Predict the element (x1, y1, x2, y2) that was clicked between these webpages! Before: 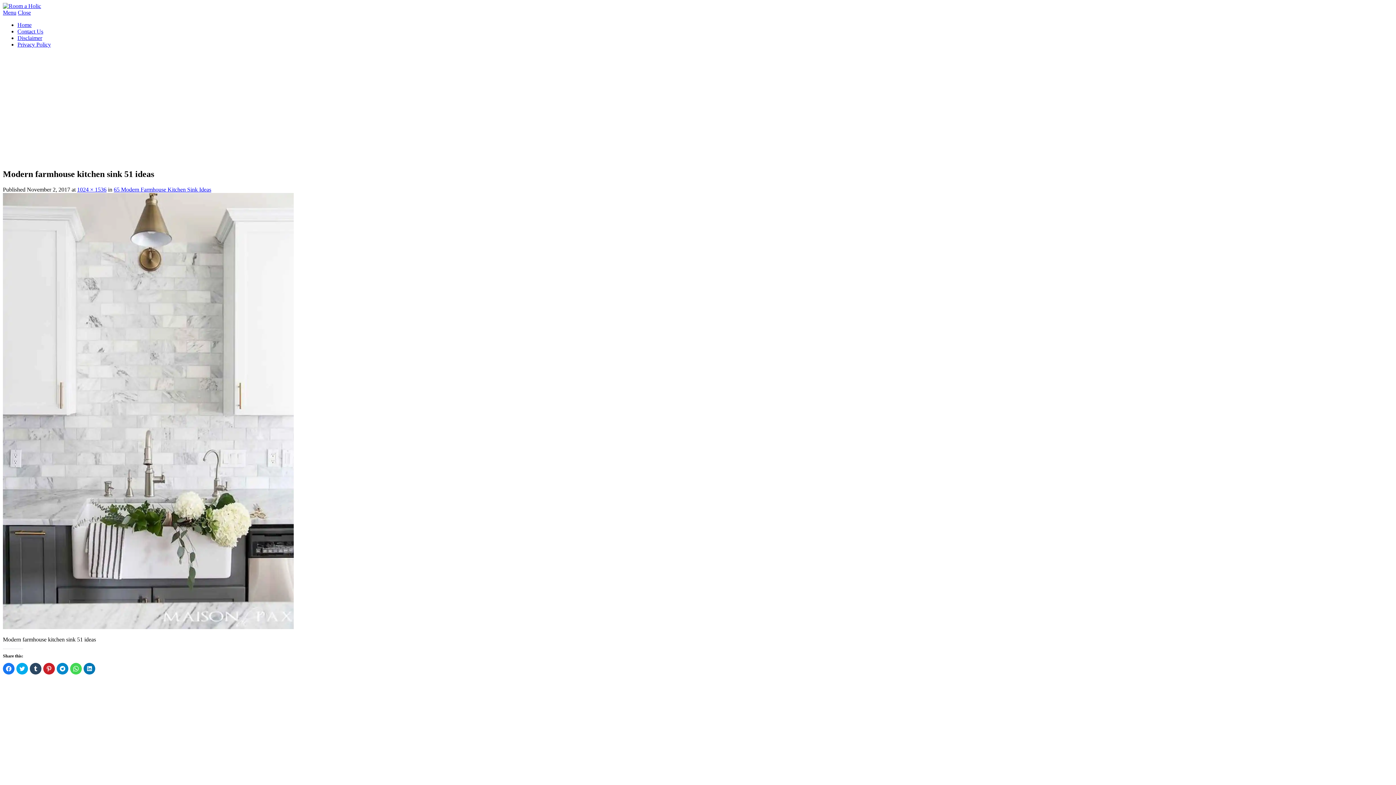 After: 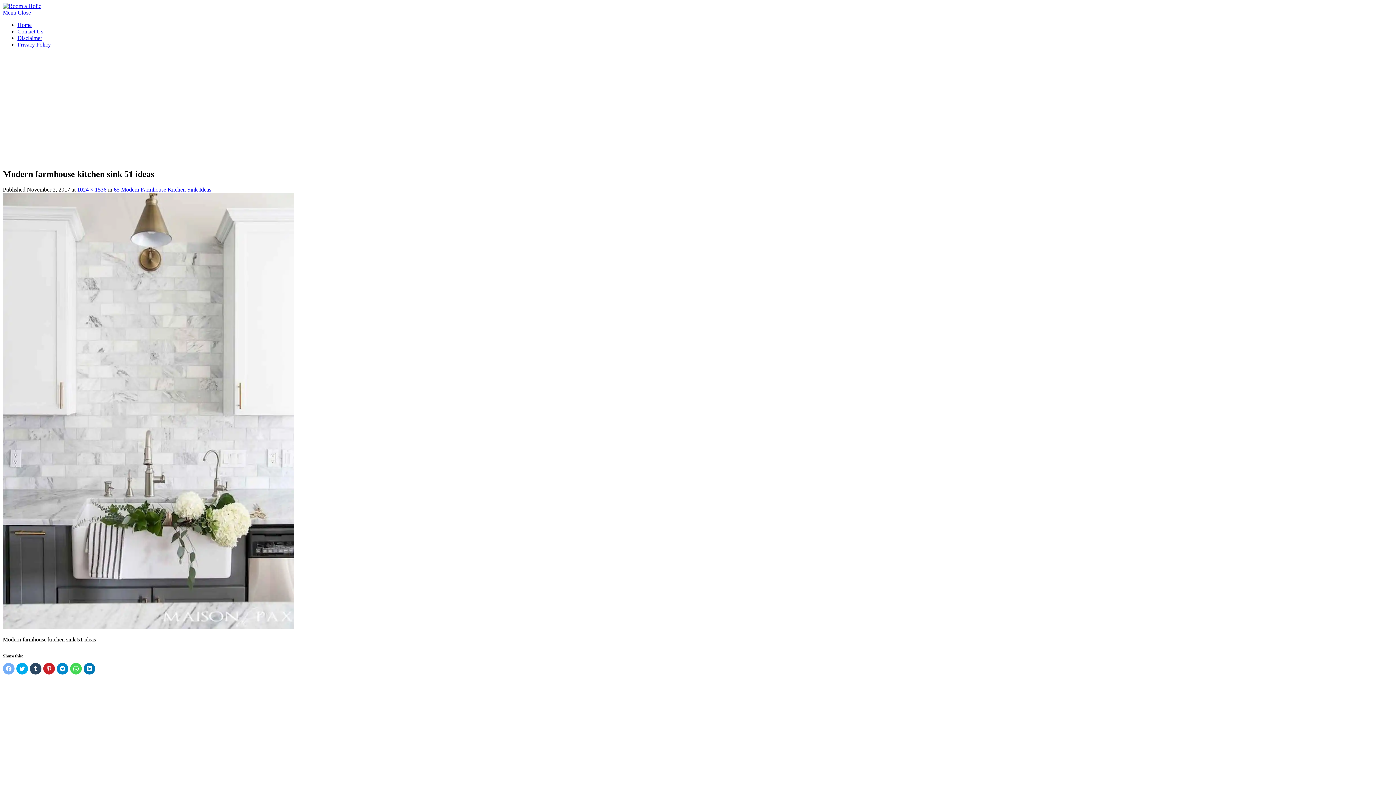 Action: label: Click to share on Facebook (Opens in new window) bbox: (2, 663, 14, 674)